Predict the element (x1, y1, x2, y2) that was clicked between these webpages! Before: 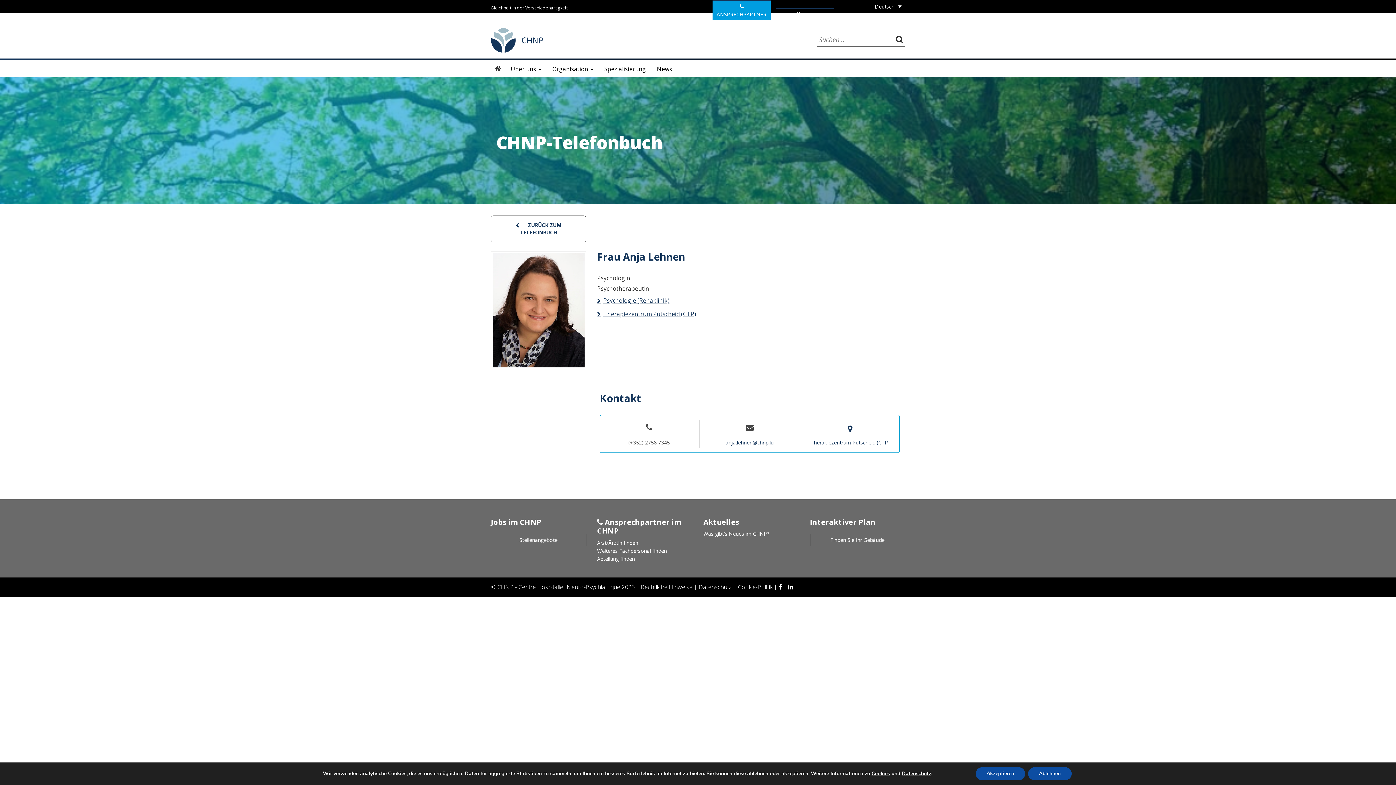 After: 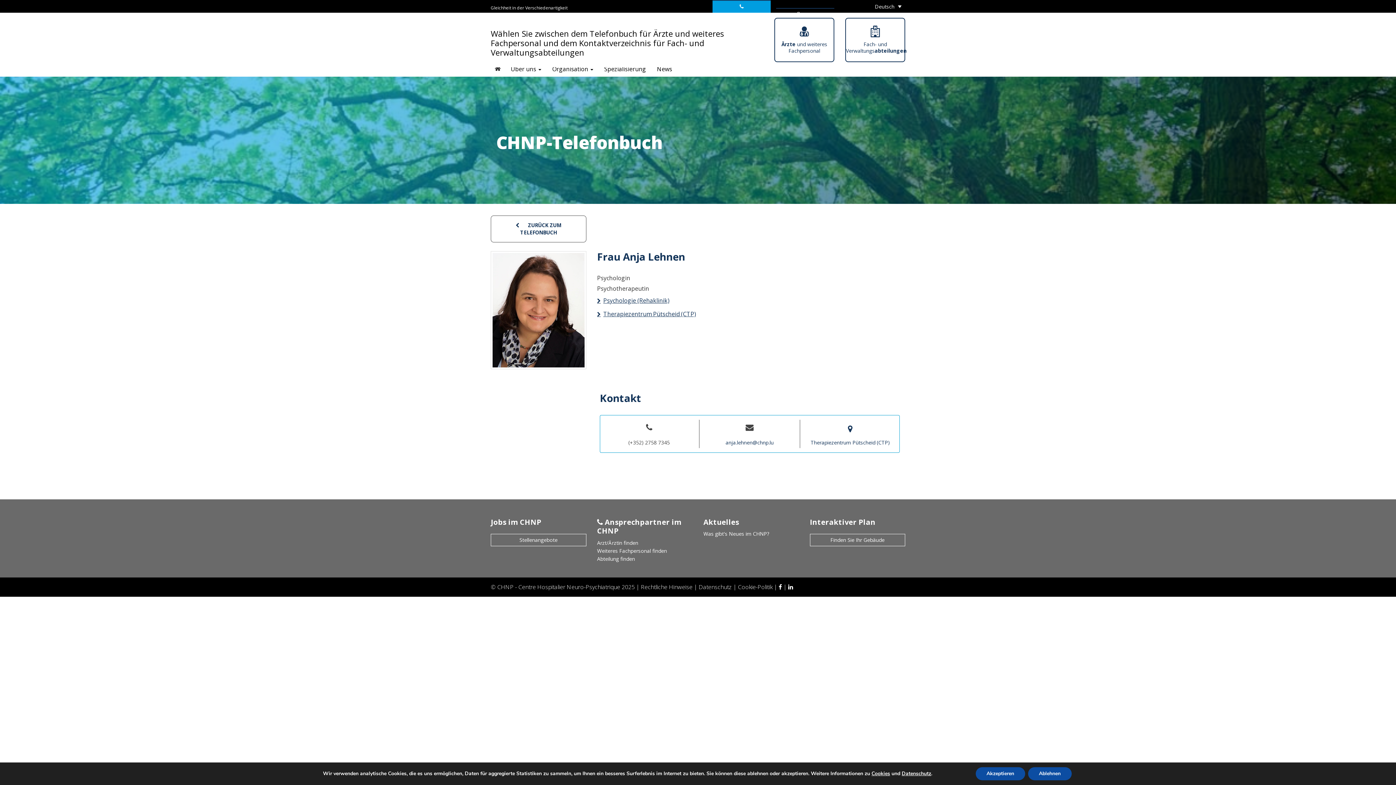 Action: label:  ANSPRECHPARTNER bbox: (712, 0, 770, 20)